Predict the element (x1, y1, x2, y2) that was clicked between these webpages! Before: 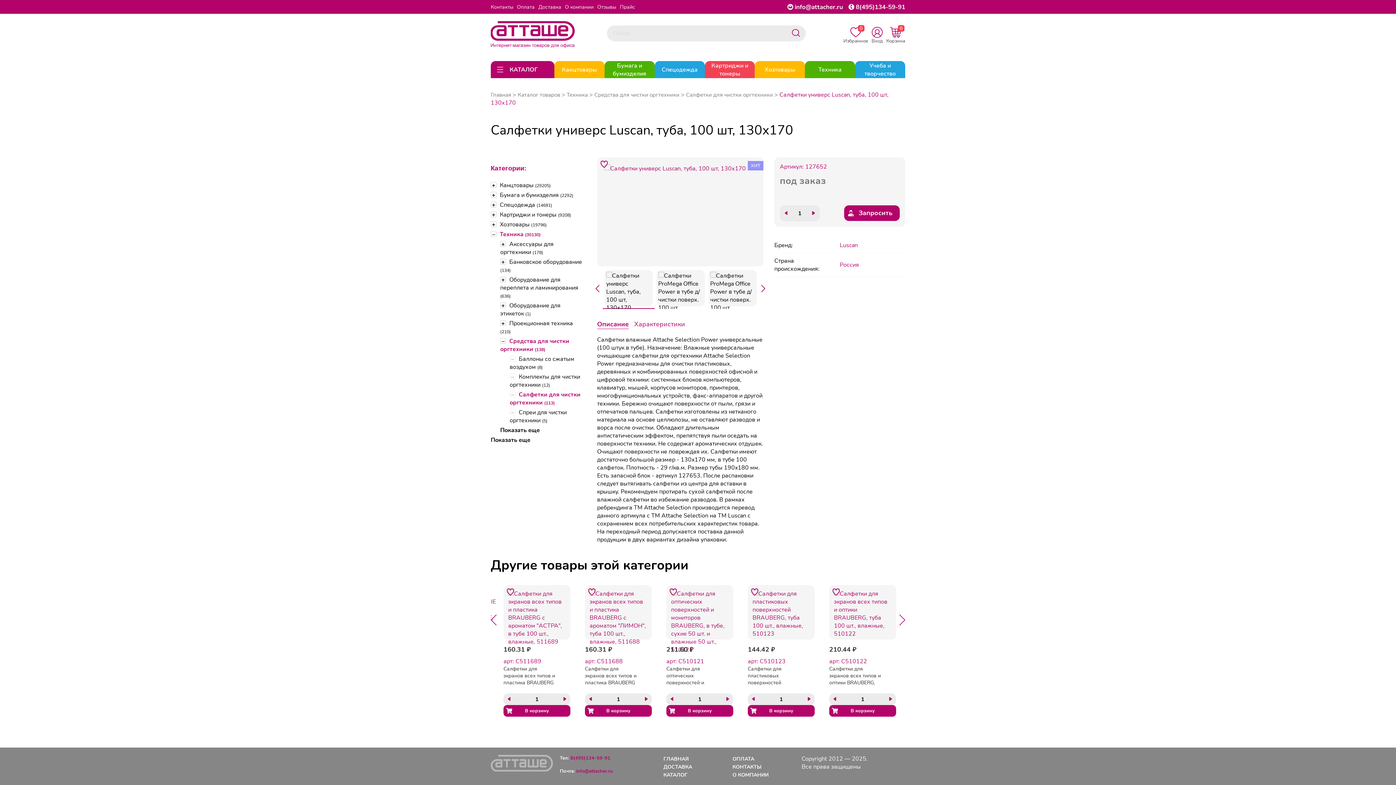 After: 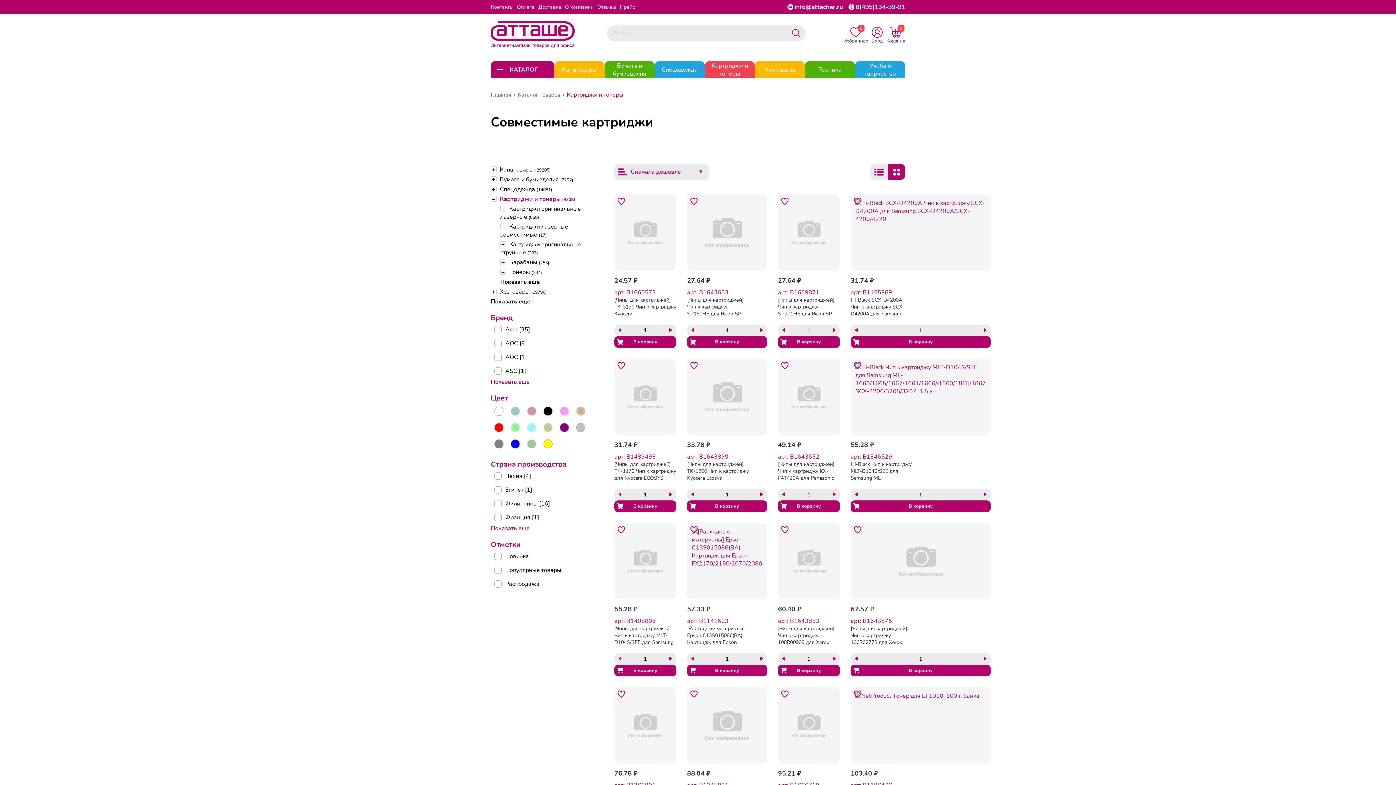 Action: bbox: (500, 211, 571, 219) label: Картриджи и тонеры (9208)